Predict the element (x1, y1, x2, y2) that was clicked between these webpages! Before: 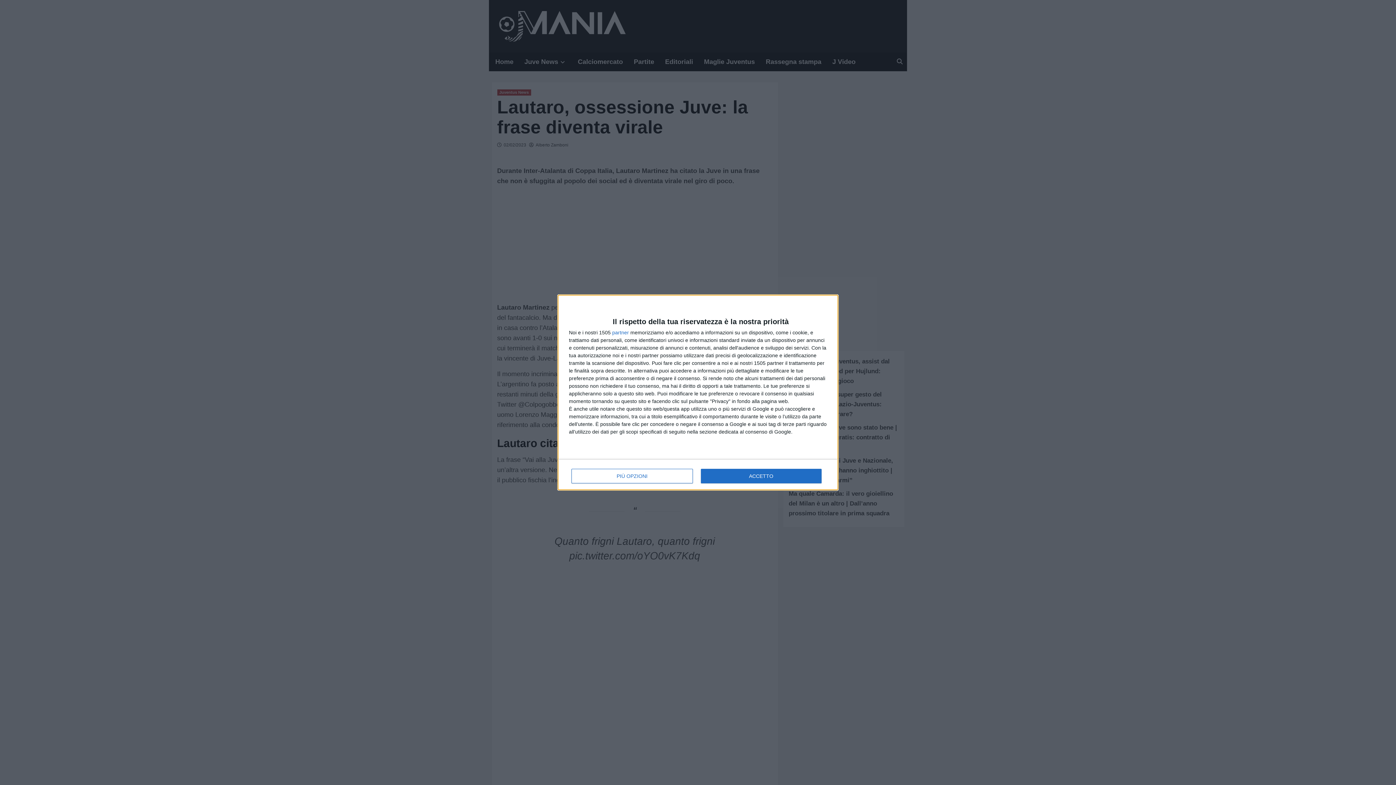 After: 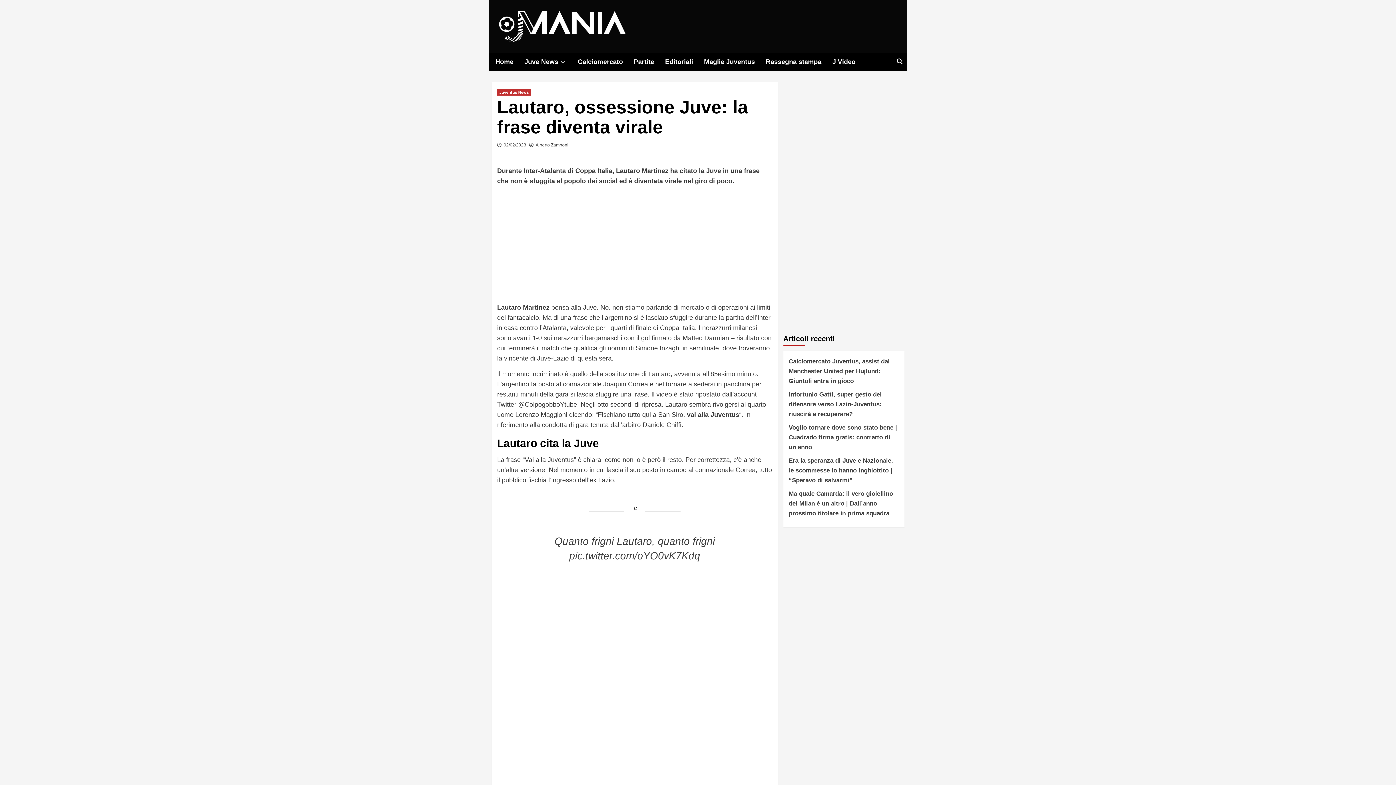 Action: label: ACCETTO bbox: (700, 468, 821, 483)